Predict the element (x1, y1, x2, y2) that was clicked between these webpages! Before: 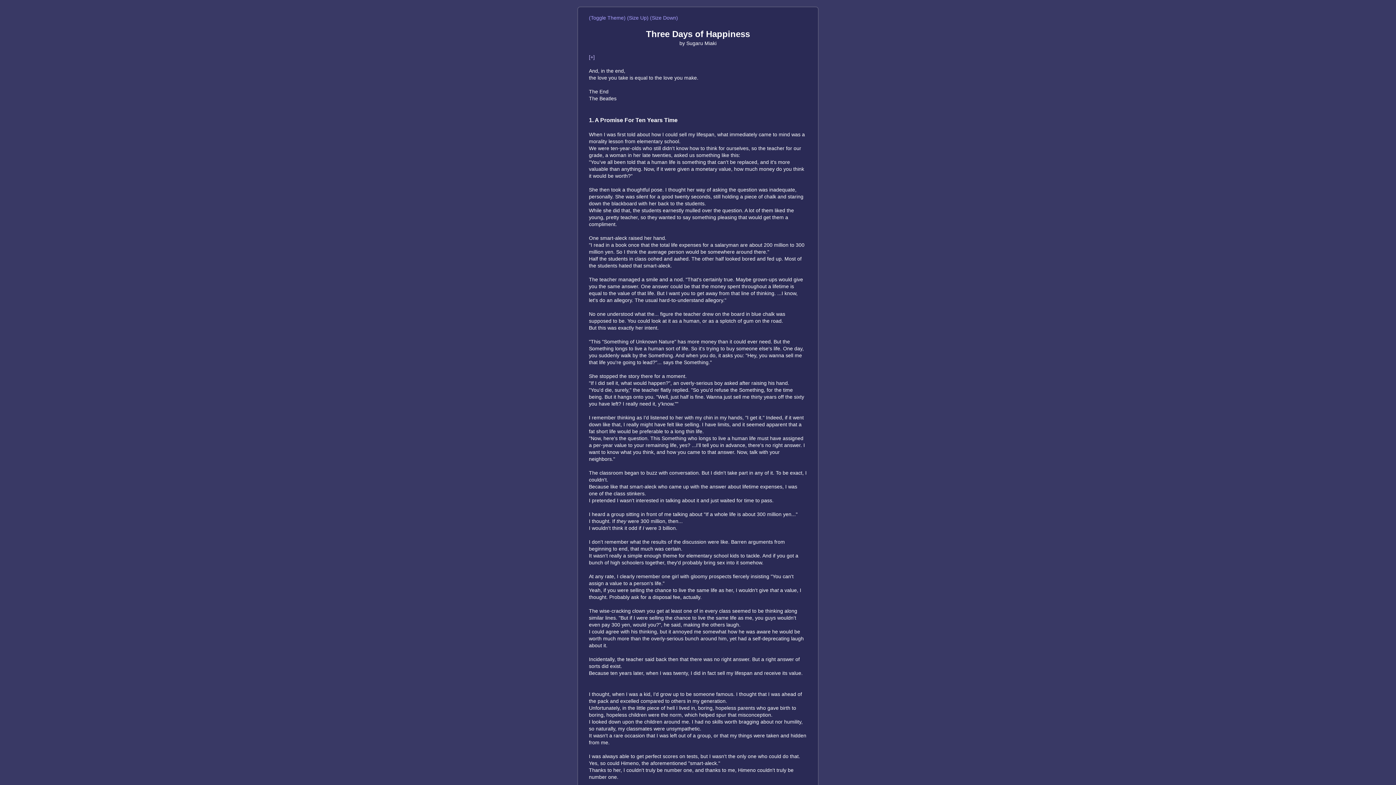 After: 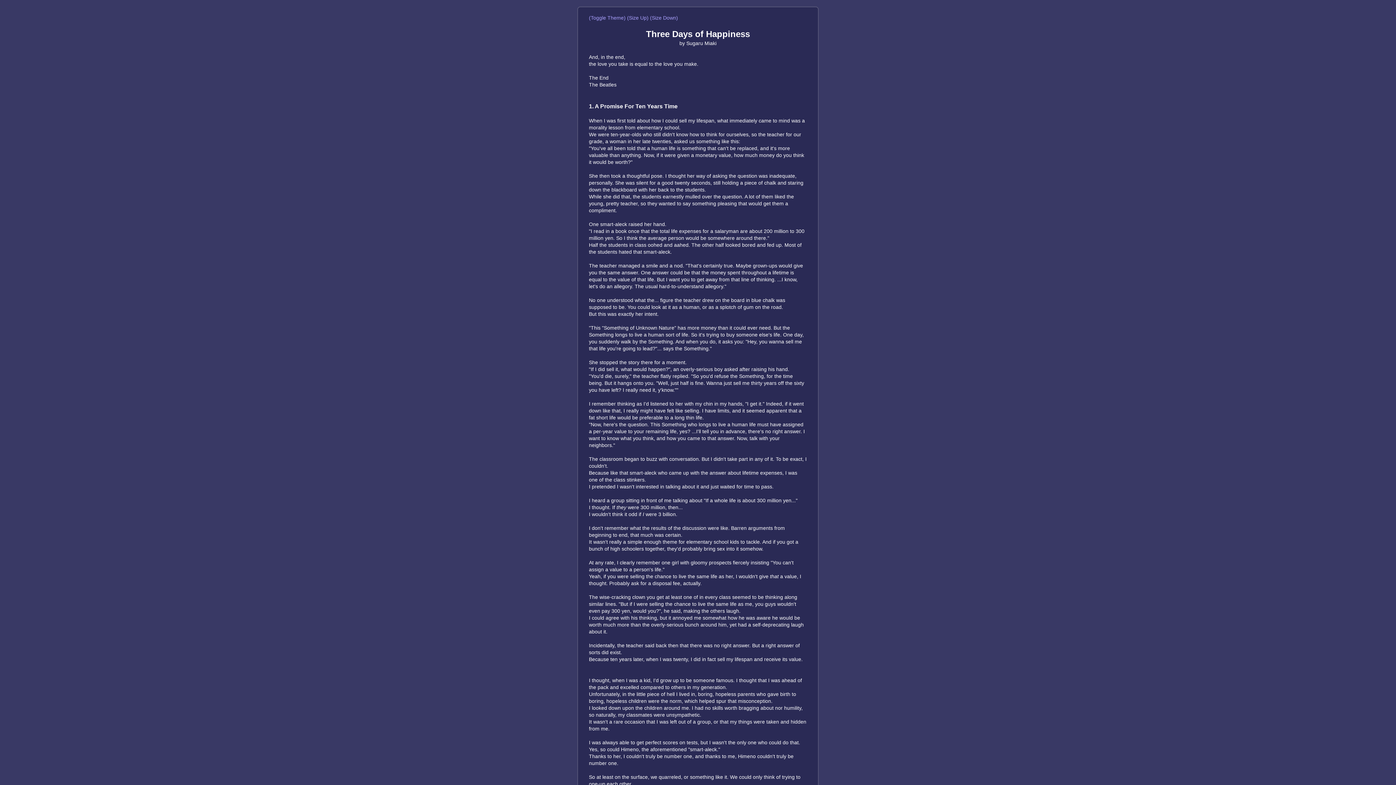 Action: bbox: (589, 54, 594, 60) label: [+]